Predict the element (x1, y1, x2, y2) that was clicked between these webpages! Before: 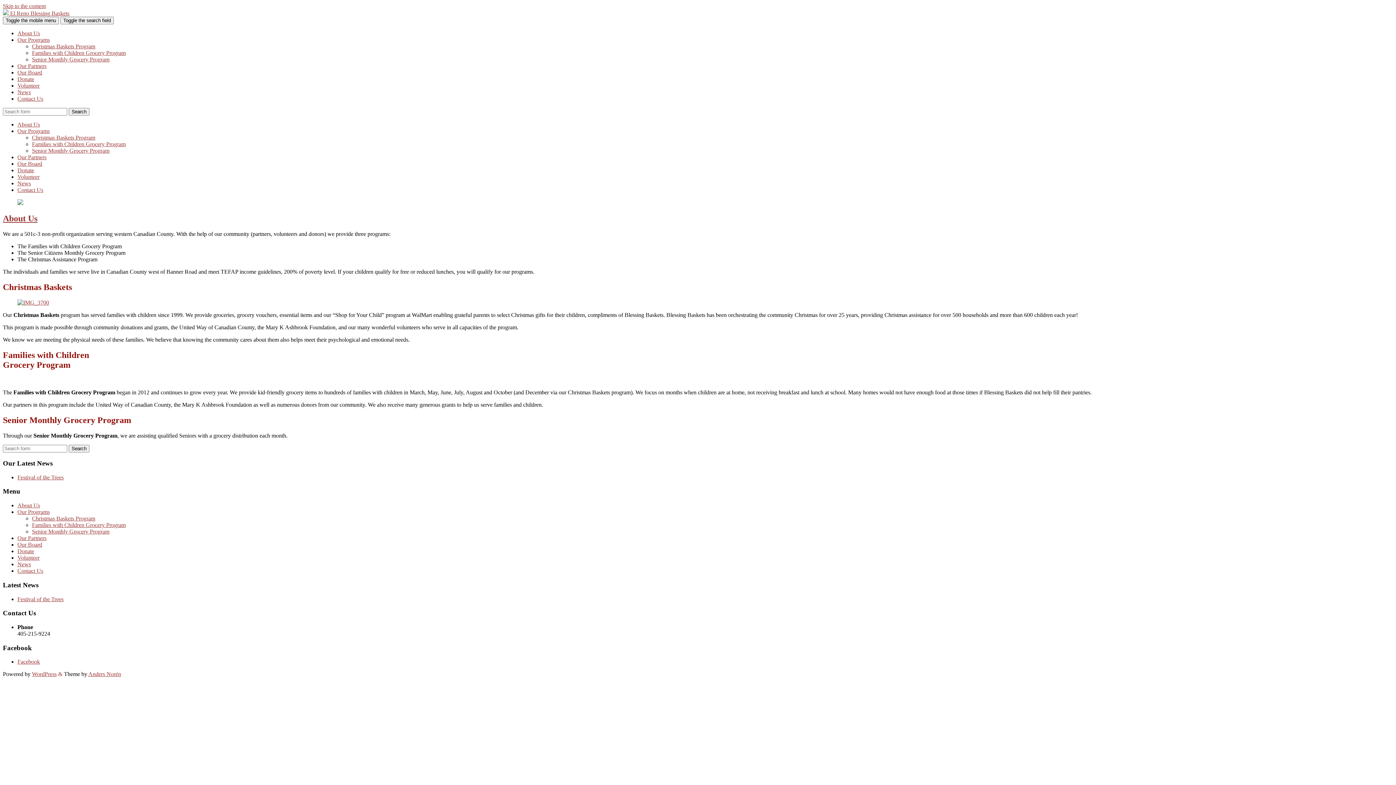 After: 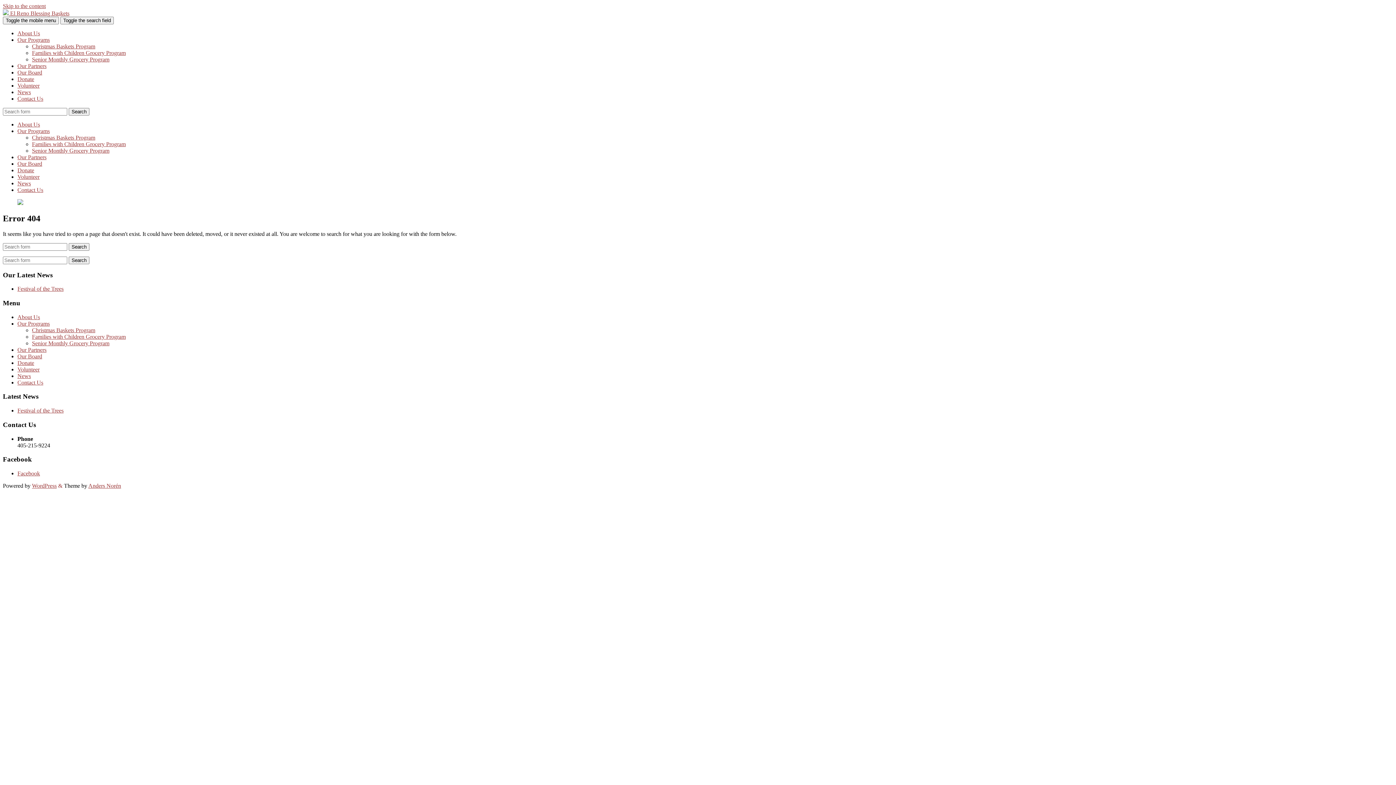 Action: bbox: (17, 299, 49, 305)